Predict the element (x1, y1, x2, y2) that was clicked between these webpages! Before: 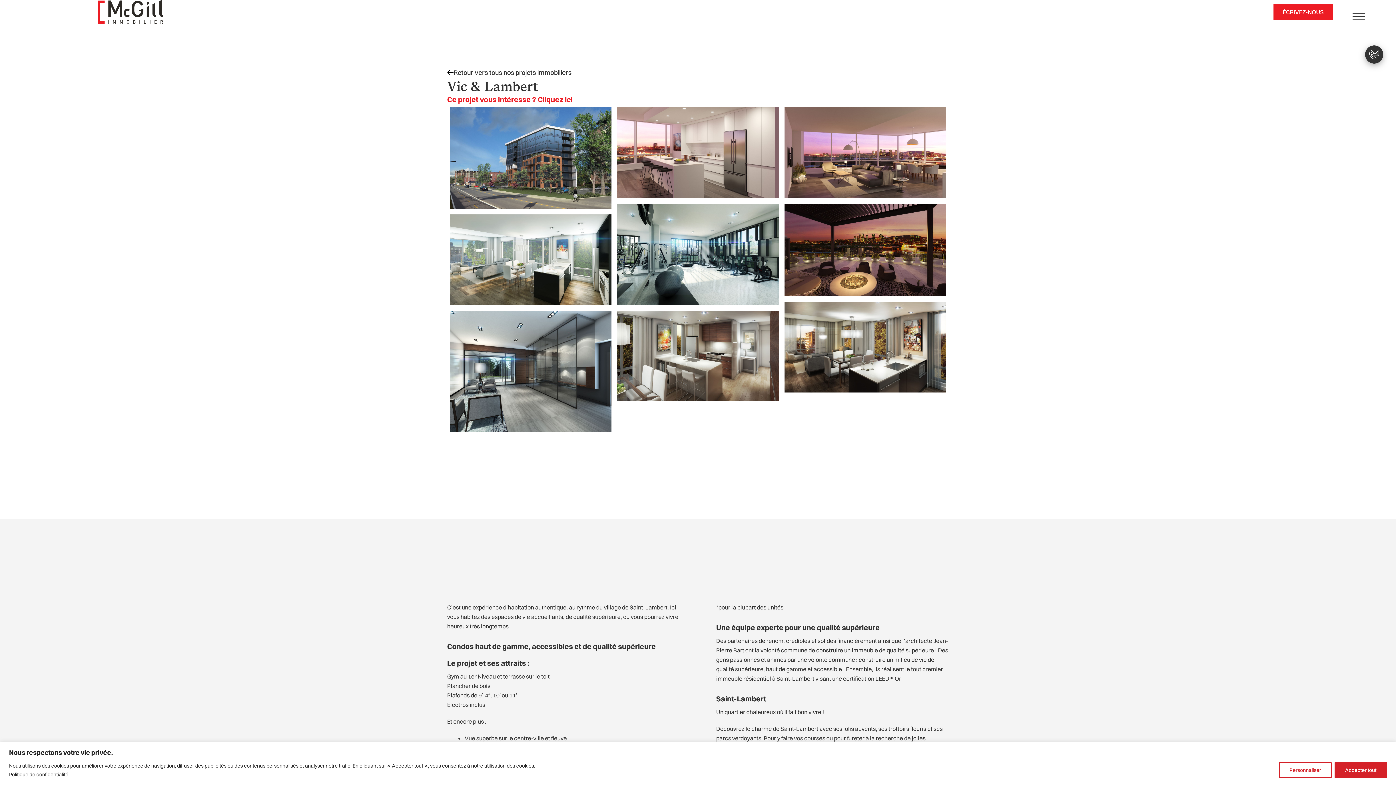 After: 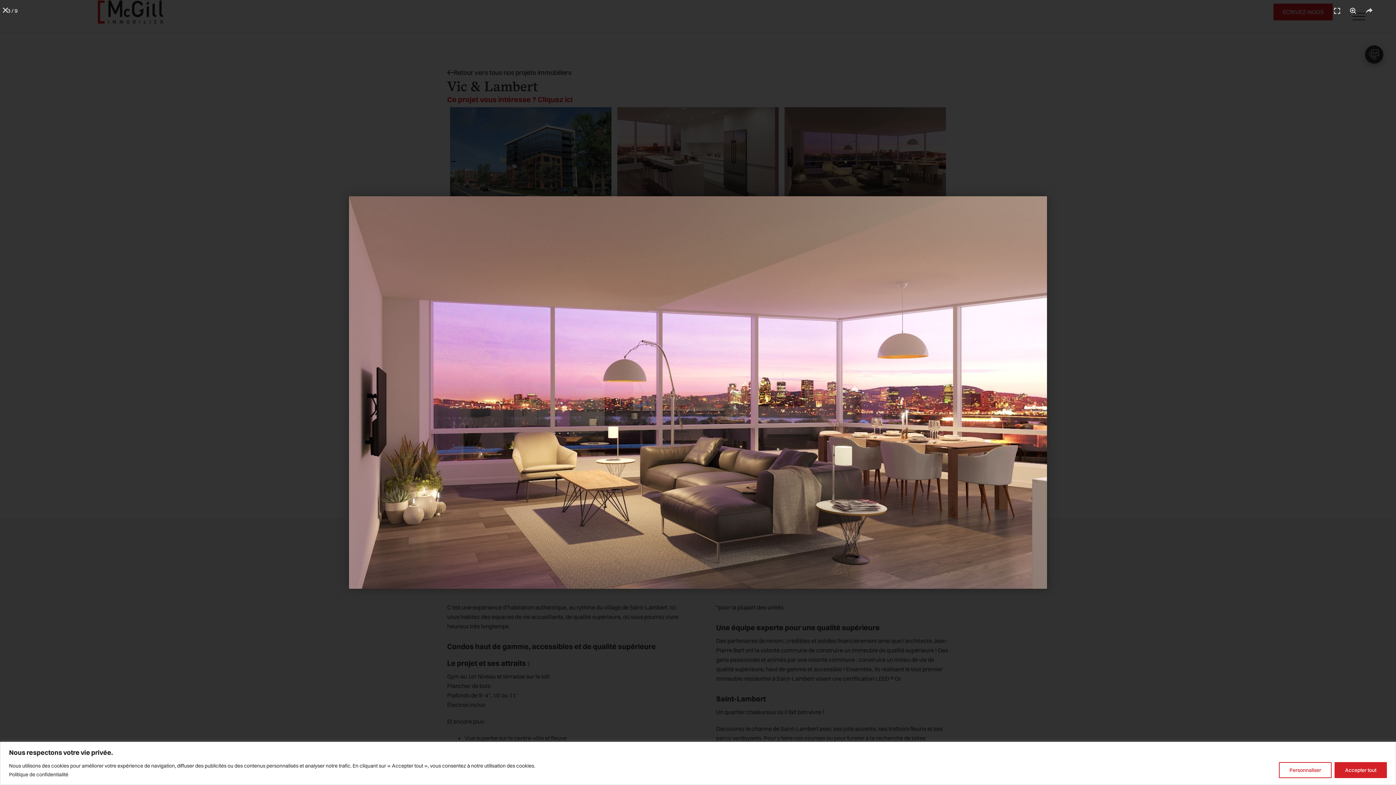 Action: bbox: (784, 107, 946, 198)